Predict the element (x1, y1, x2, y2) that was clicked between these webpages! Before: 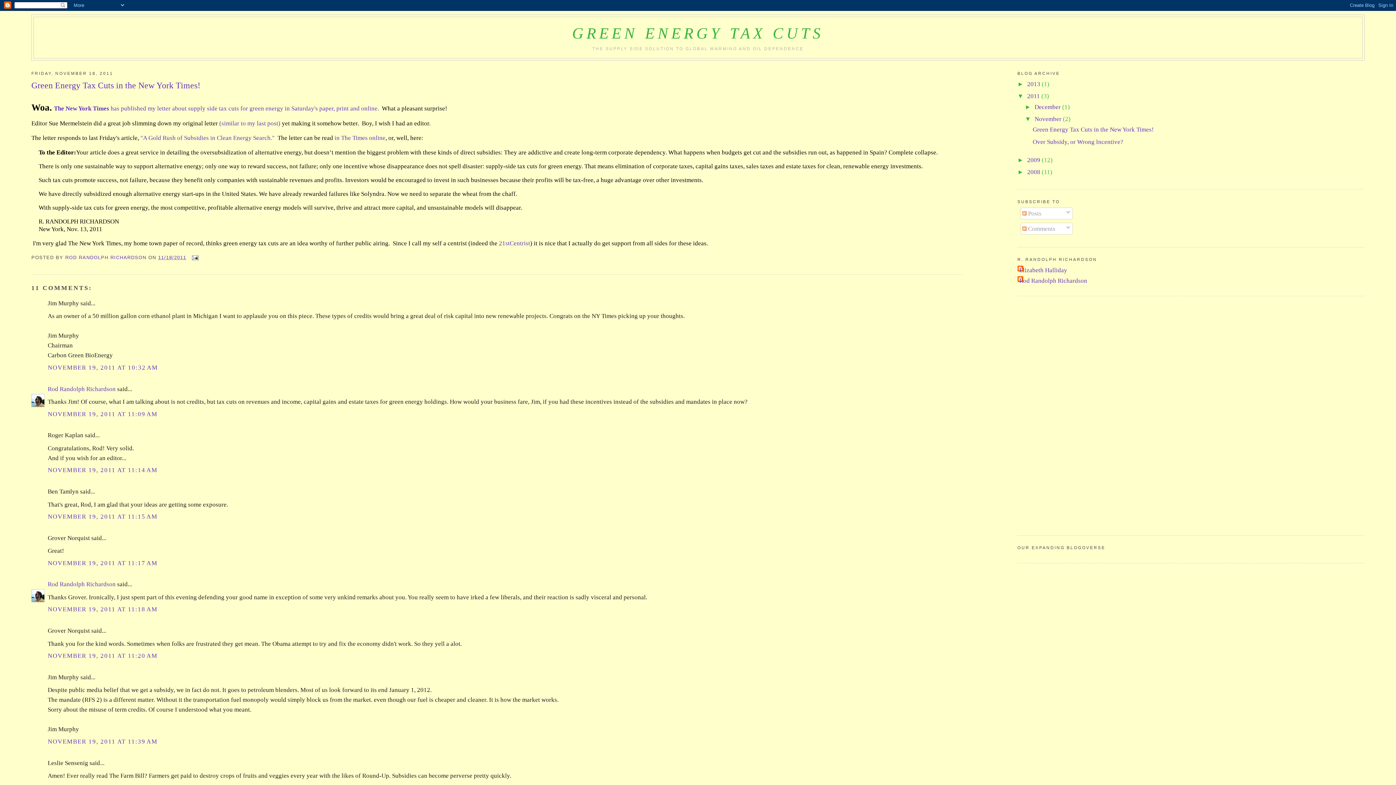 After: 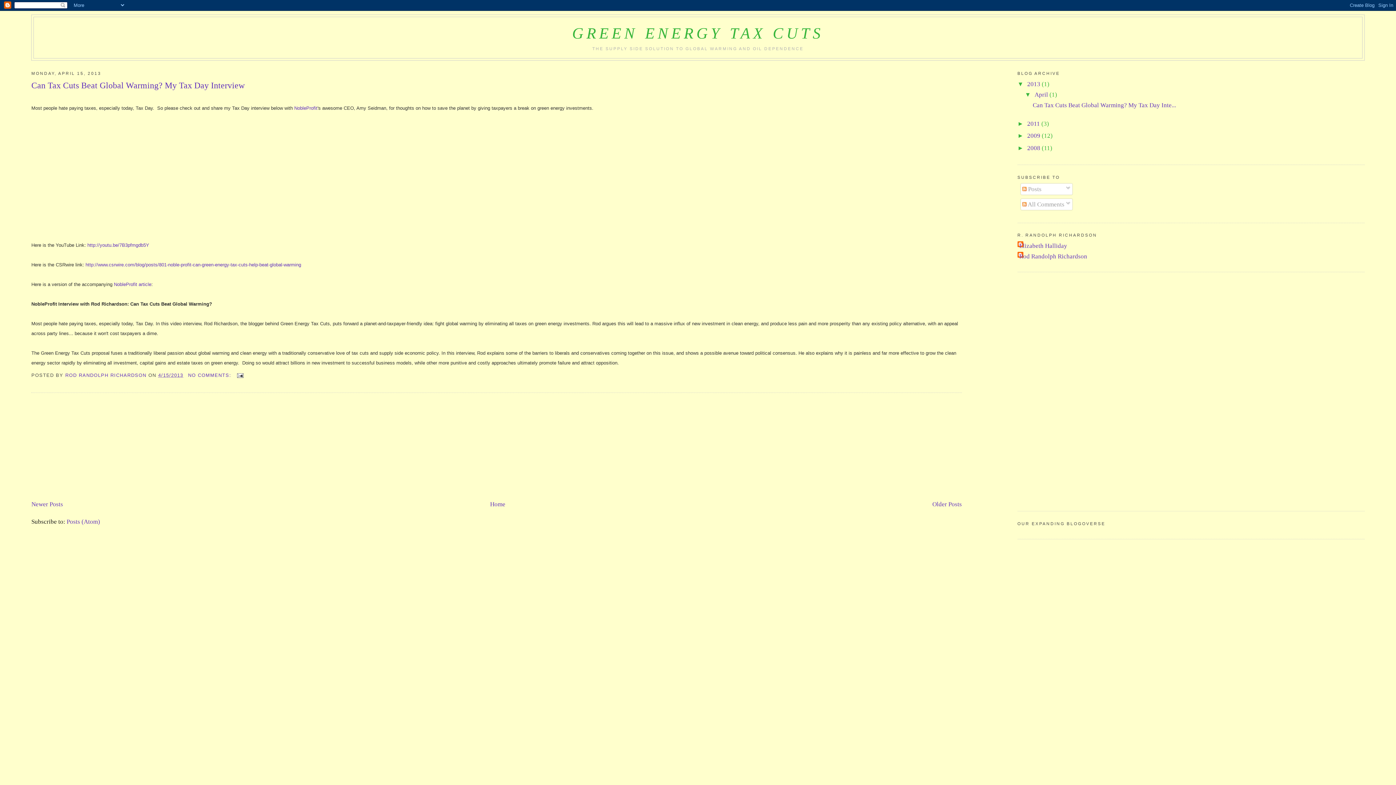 Action: label: 2013  bbox: (1027, 80, 1042, 87)